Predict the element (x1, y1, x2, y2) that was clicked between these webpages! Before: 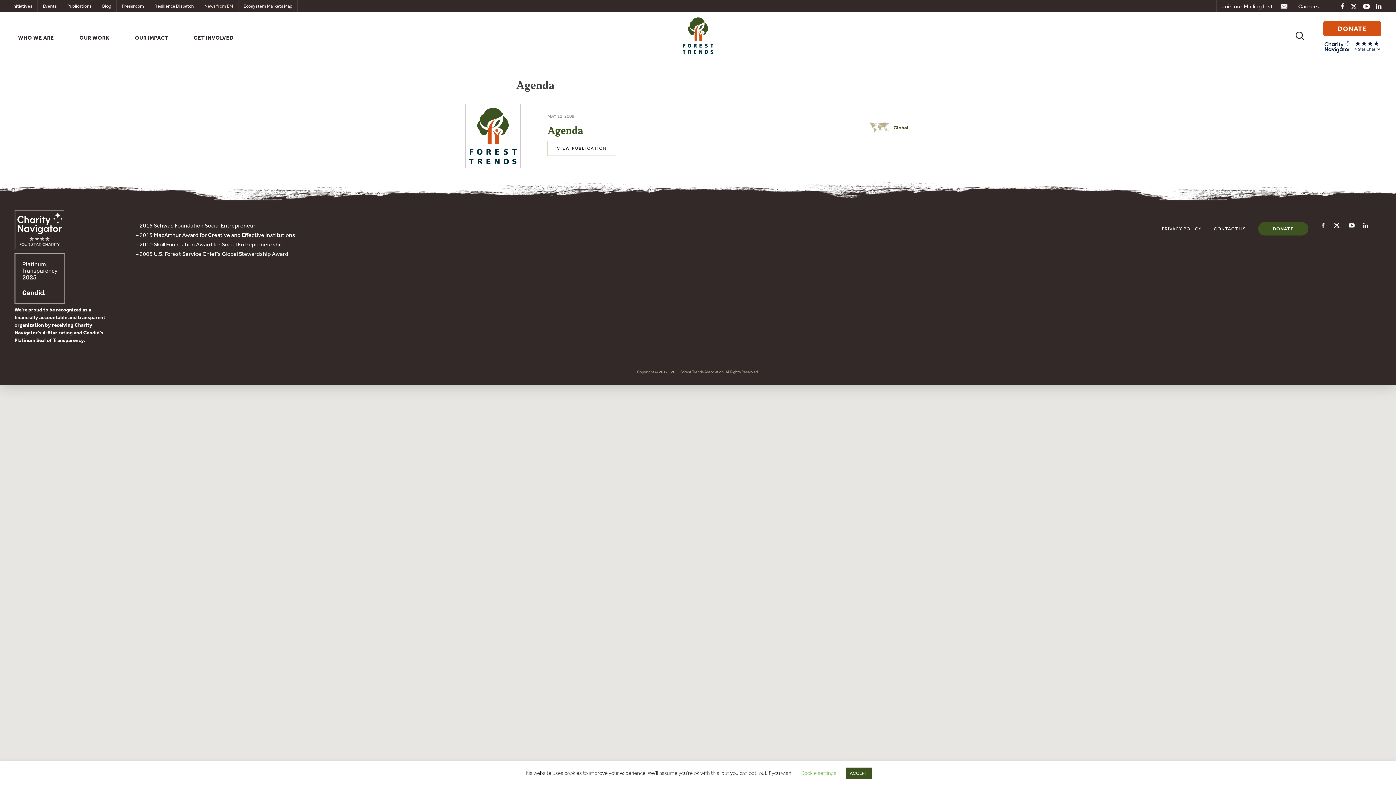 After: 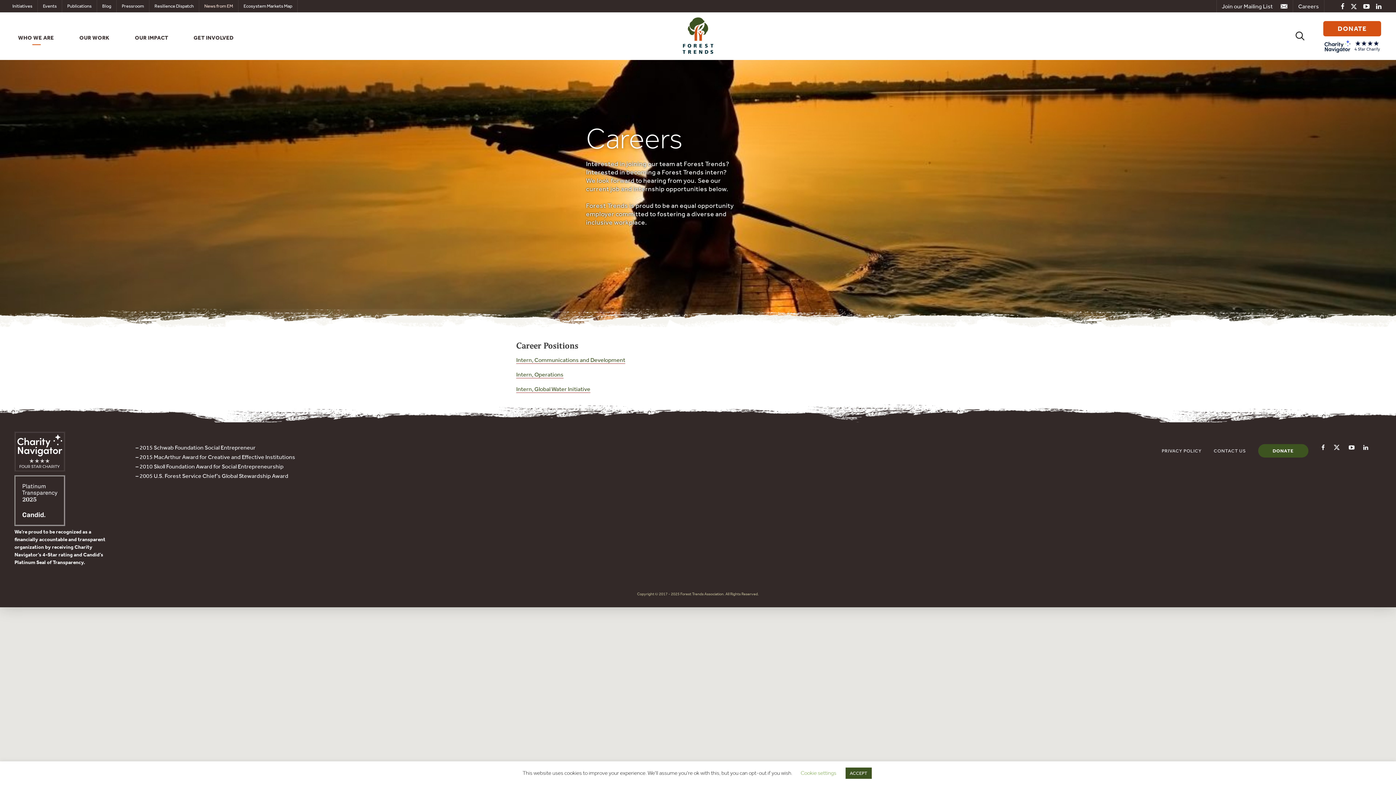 Action: bbox: (1293, 0, 1324, 12) label: Careers